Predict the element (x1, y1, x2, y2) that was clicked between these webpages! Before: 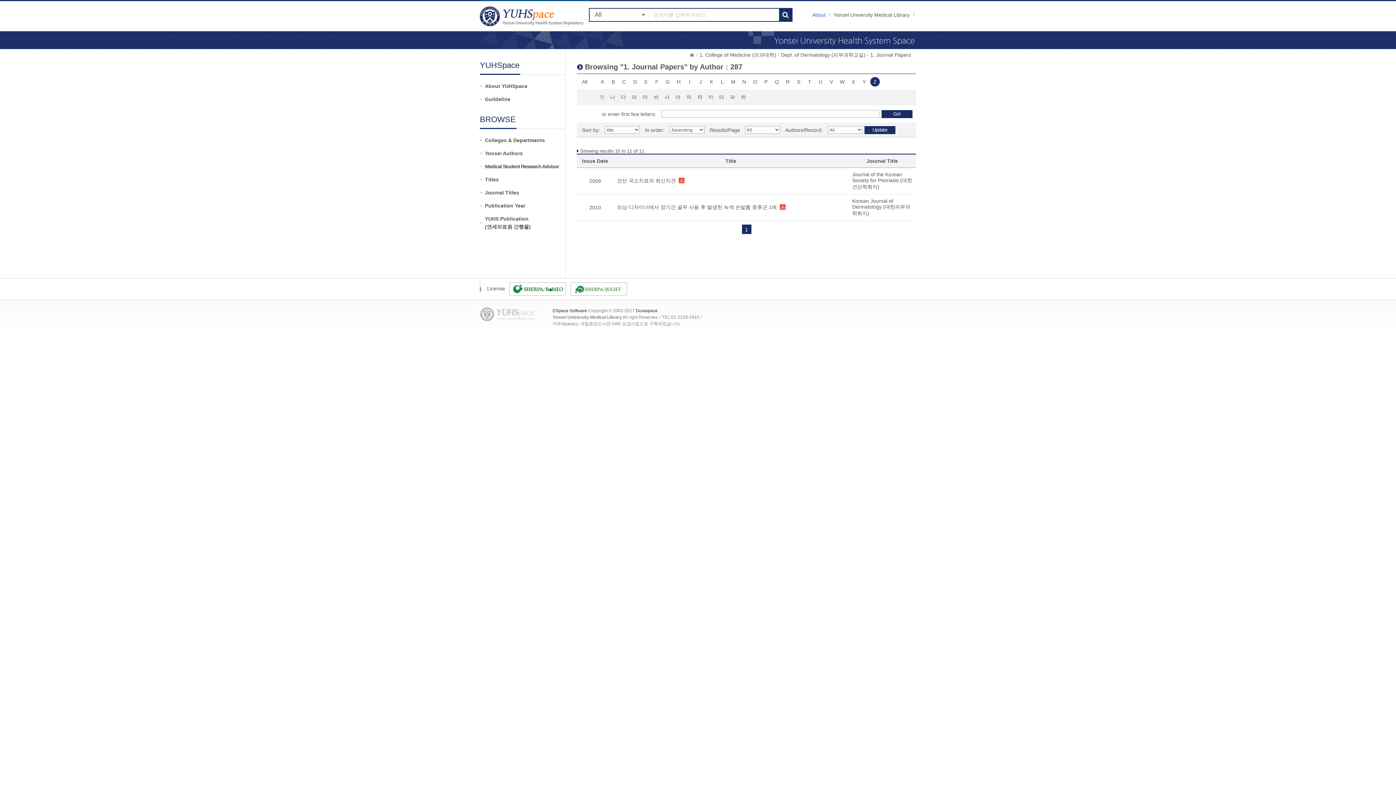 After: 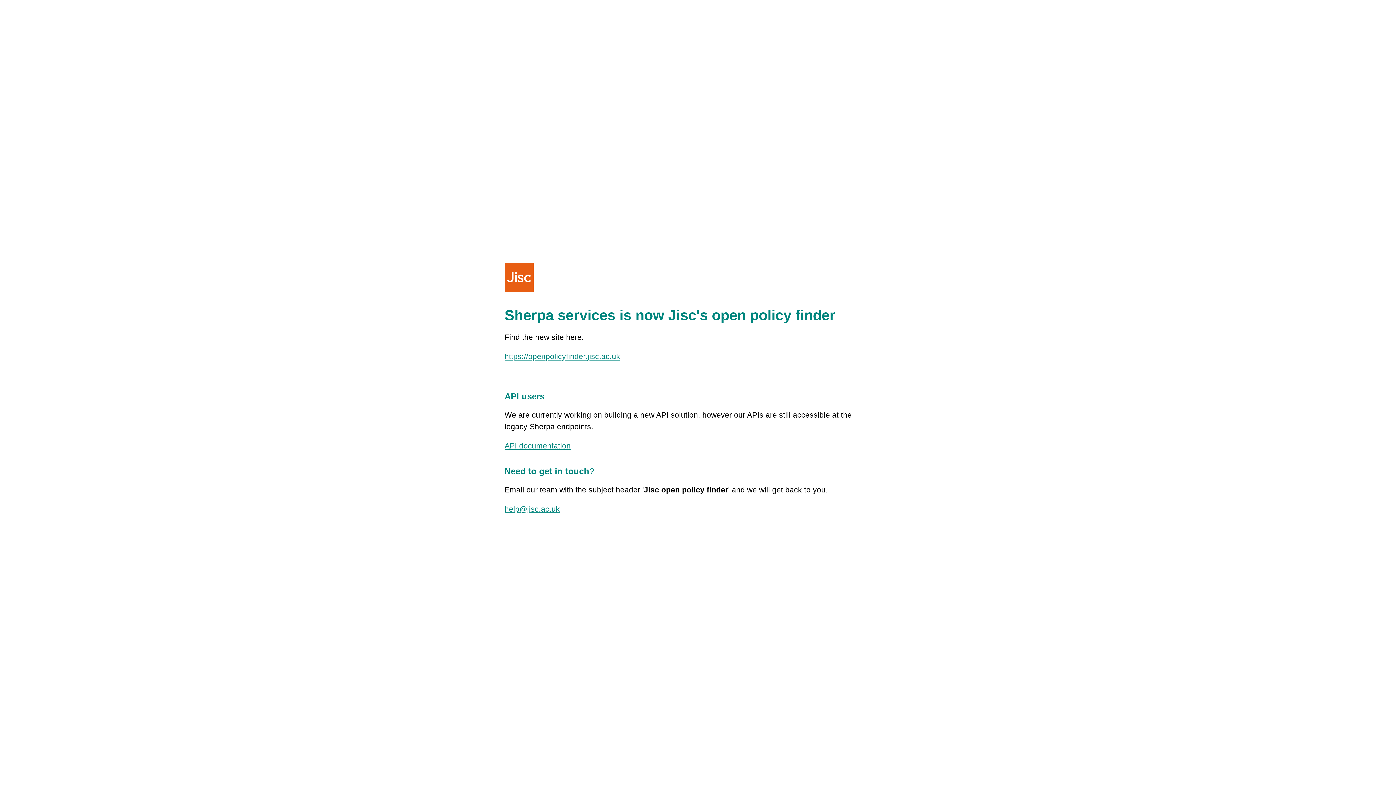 Action: bbox: (570, 285, 627, 291)